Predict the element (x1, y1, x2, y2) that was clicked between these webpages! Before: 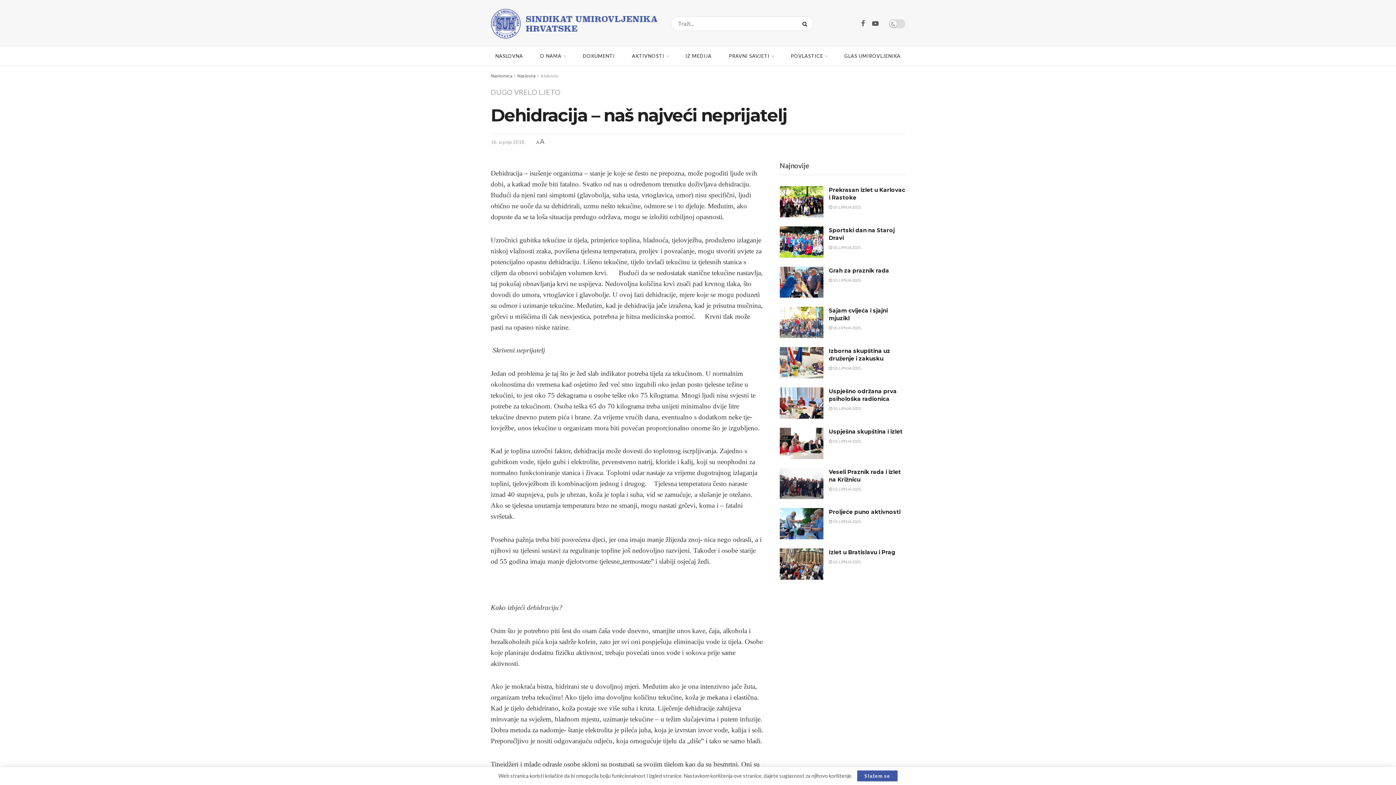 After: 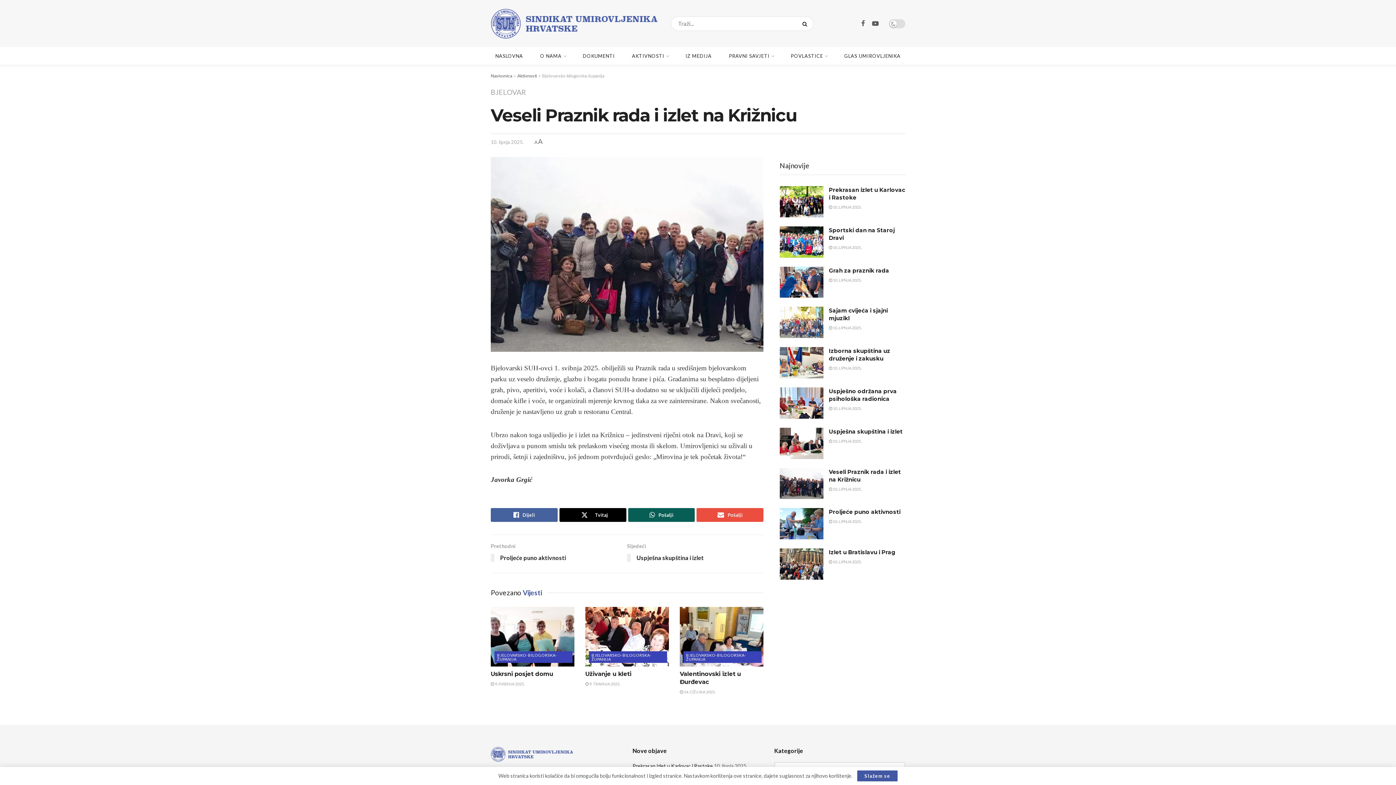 Action: bbox: (829, 486, 861, 491) label:  10. LIPNJA 2025.